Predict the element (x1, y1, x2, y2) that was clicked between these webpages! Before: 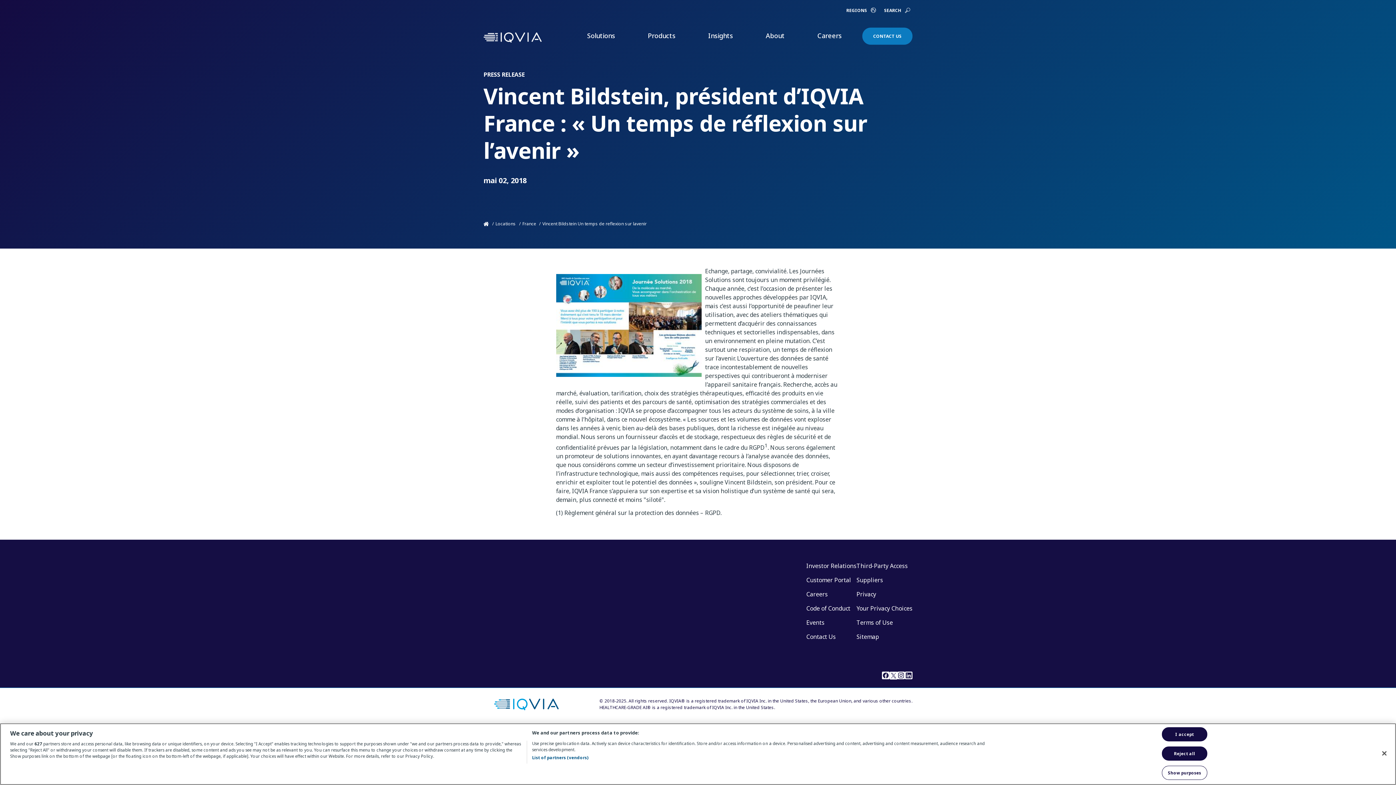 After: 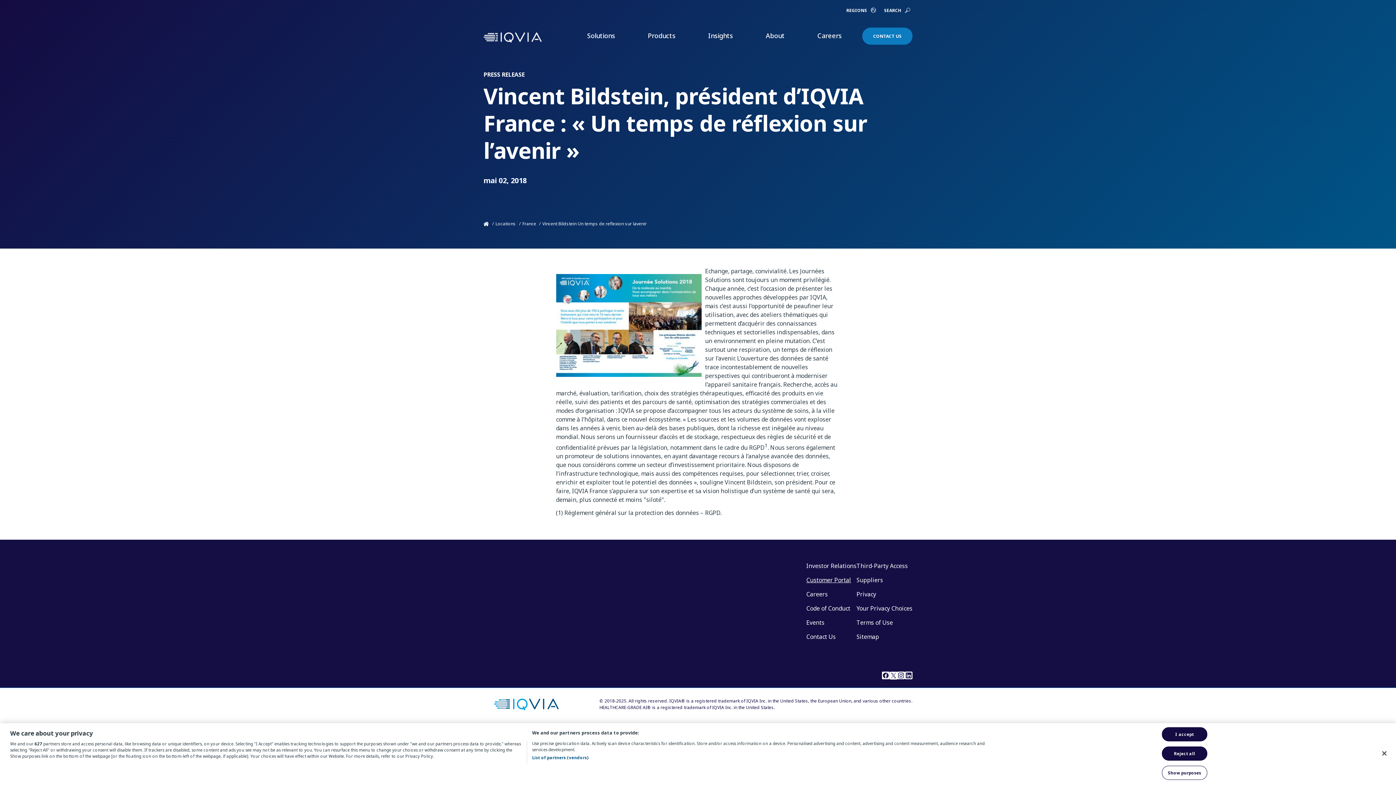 Action: label: Customer Portal bbox: (806, 576, 851, 584)